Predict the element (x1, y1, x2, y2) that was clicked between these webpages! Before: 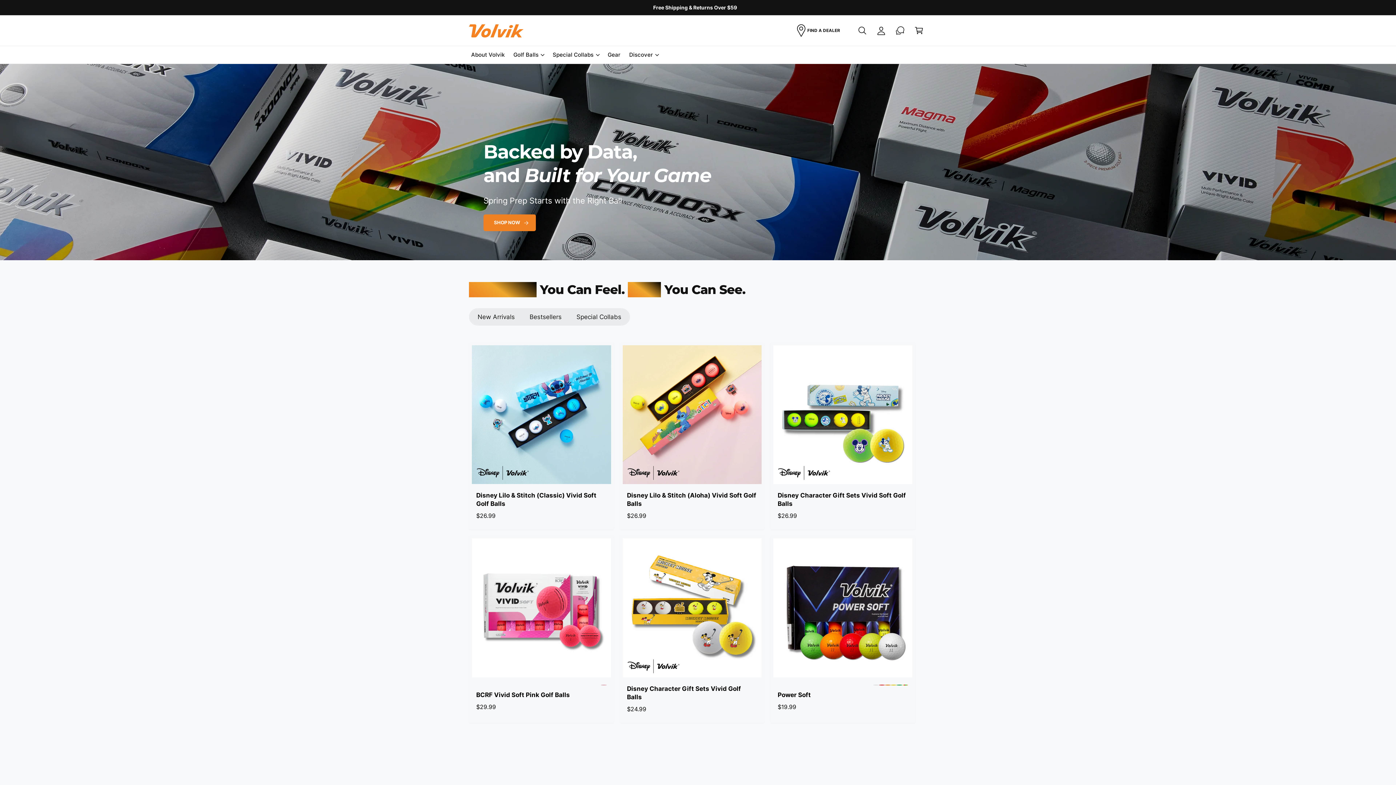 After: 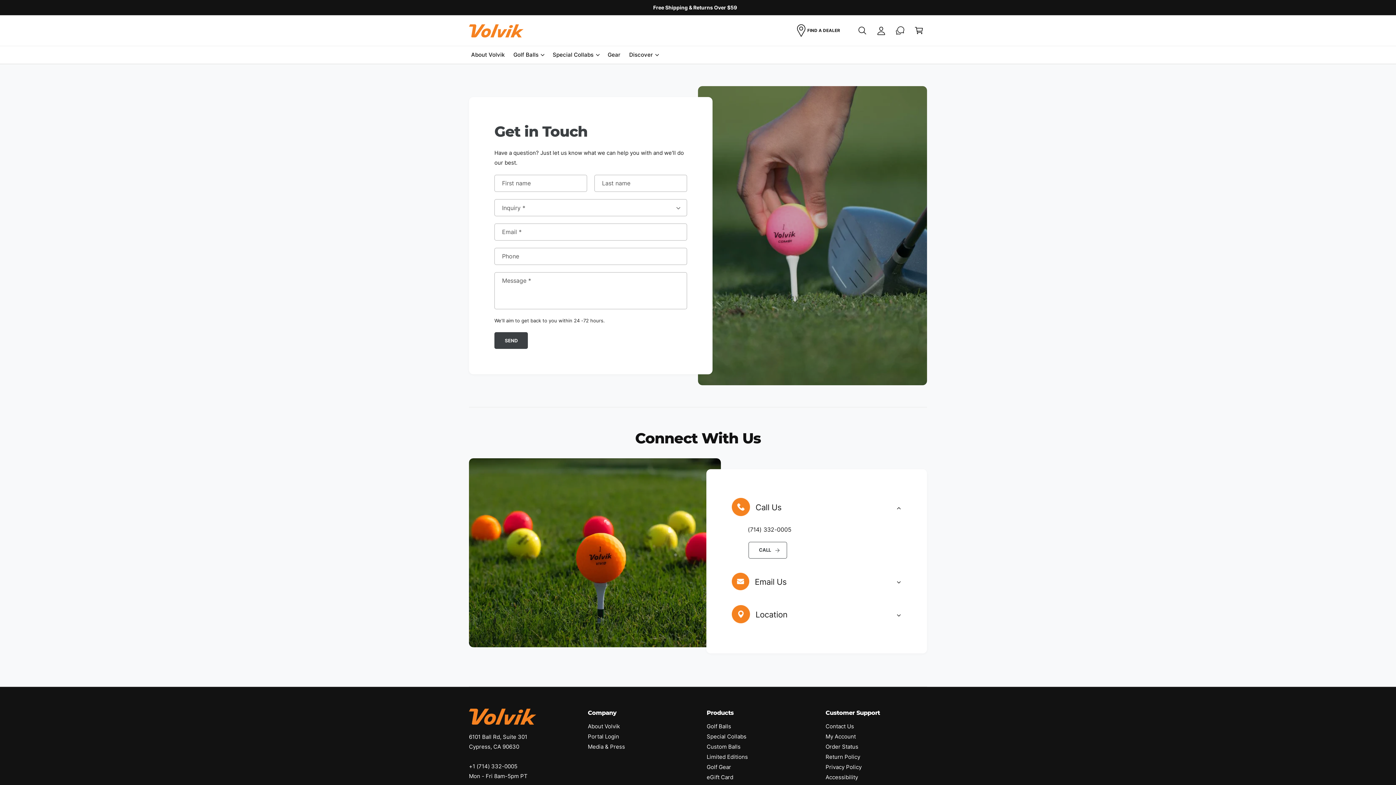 Action: bbox: (890, 21, 909, 40)